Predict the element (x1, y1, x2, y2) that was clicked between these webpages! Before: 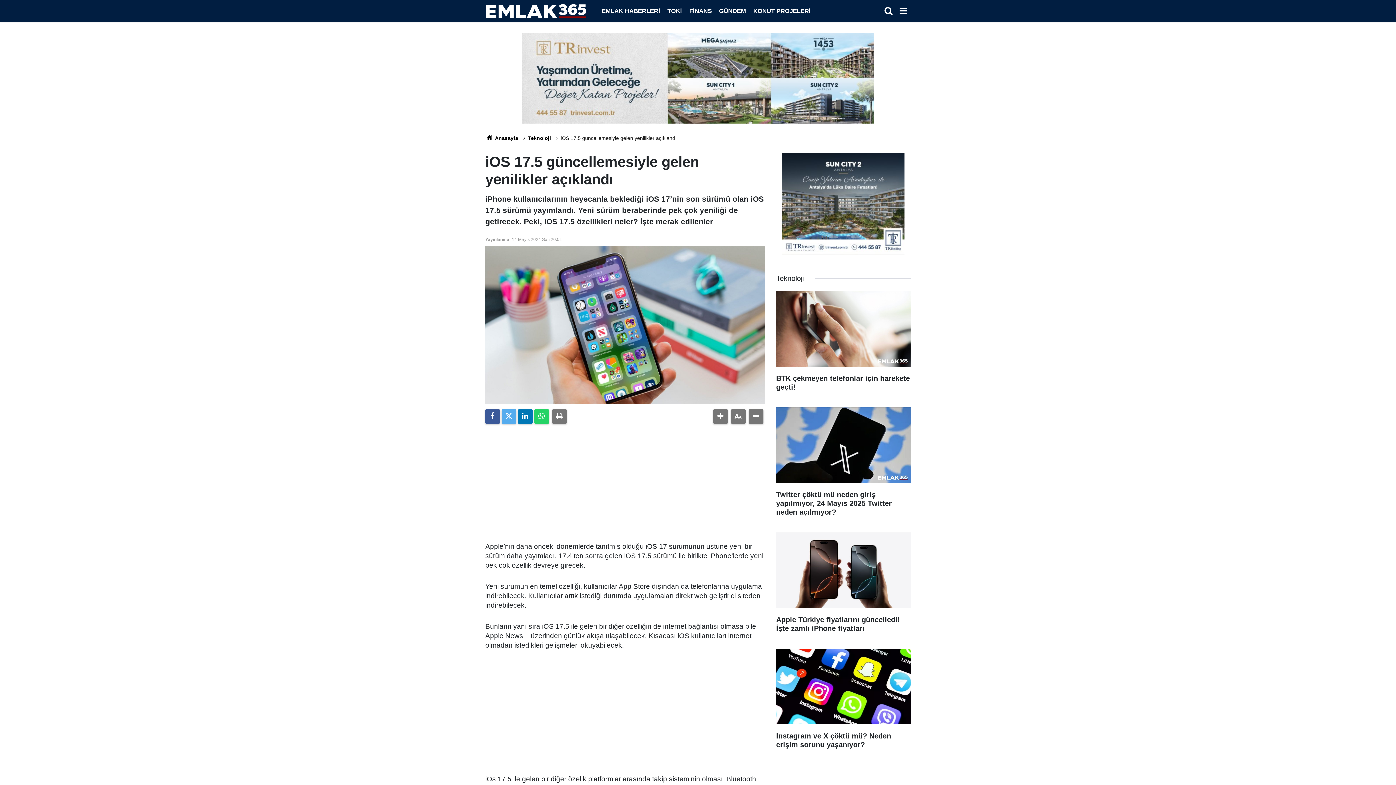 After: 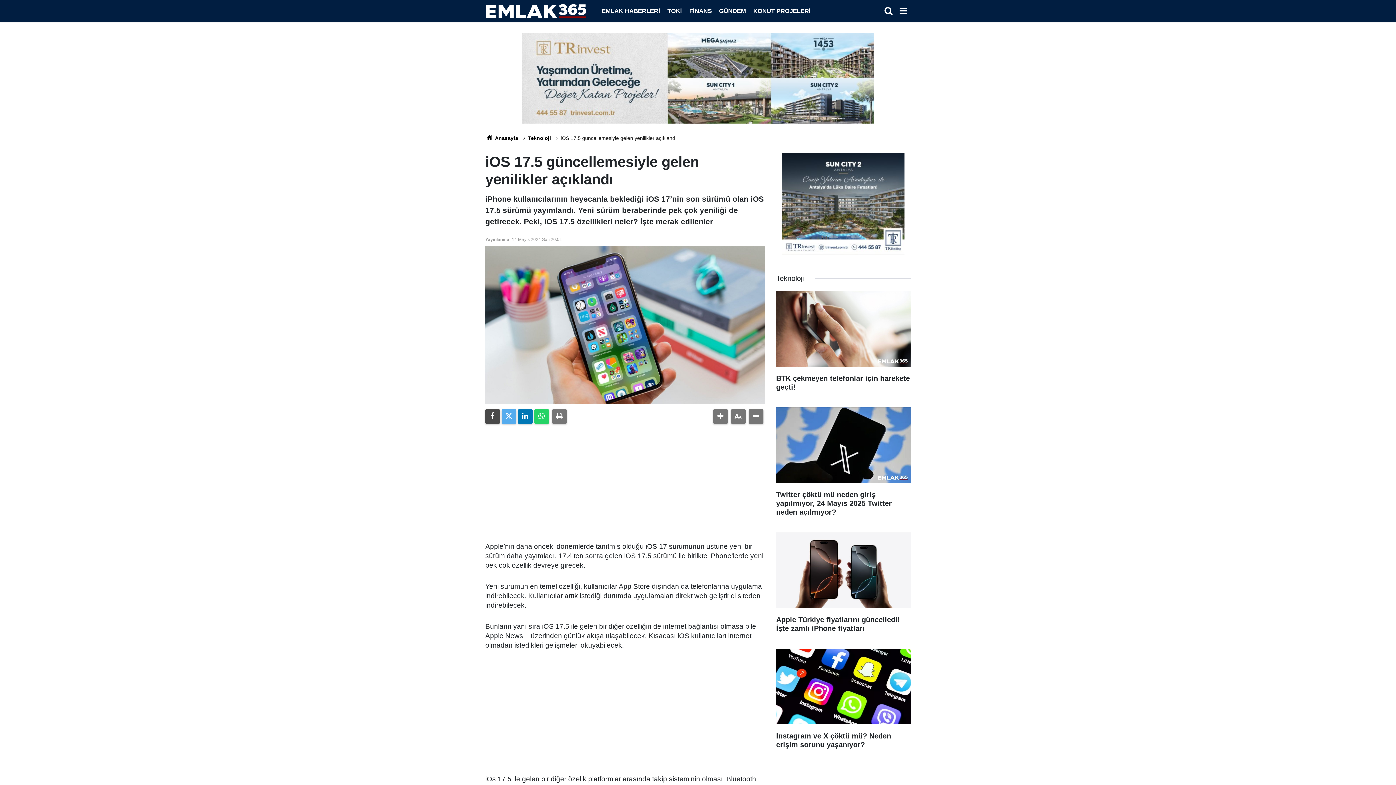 Action: bbox: (485, 409, 500, 424)